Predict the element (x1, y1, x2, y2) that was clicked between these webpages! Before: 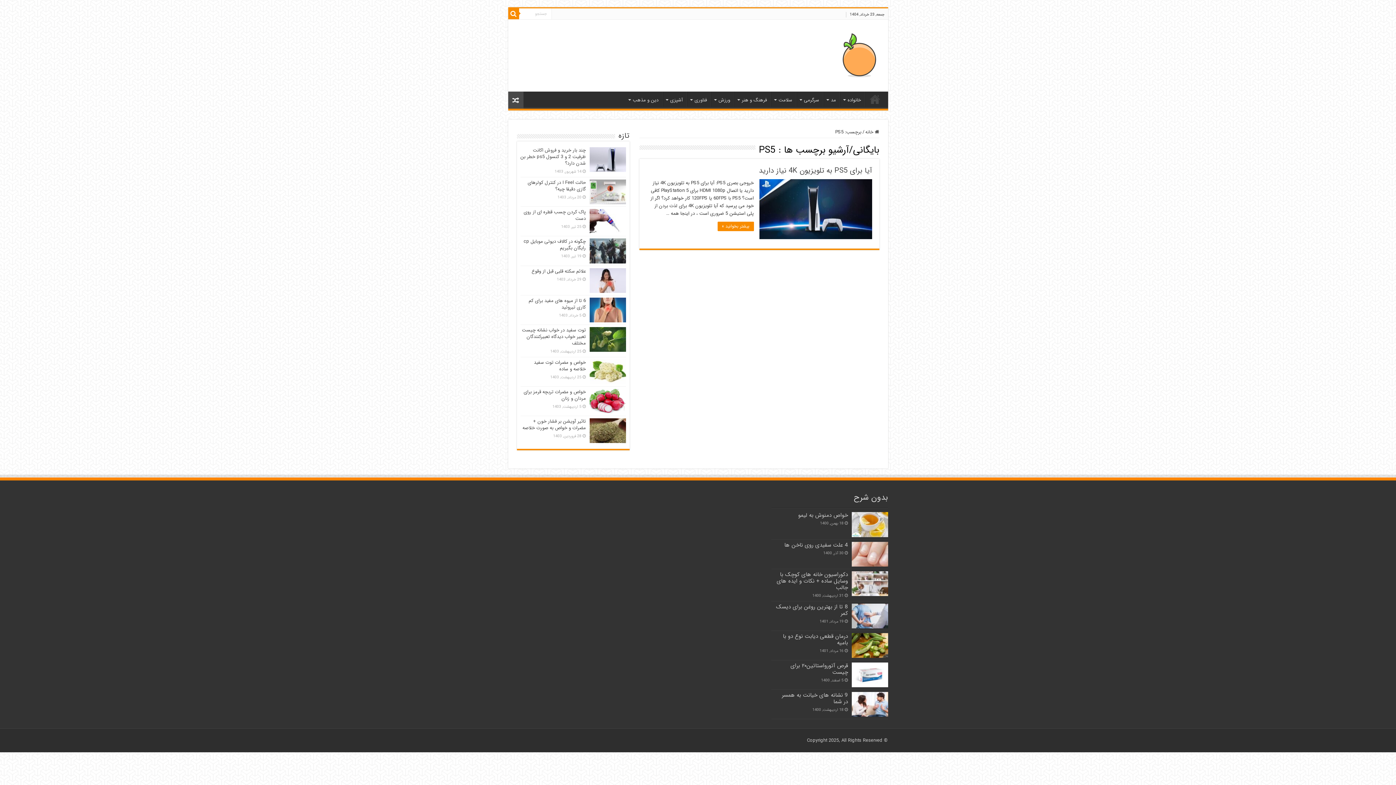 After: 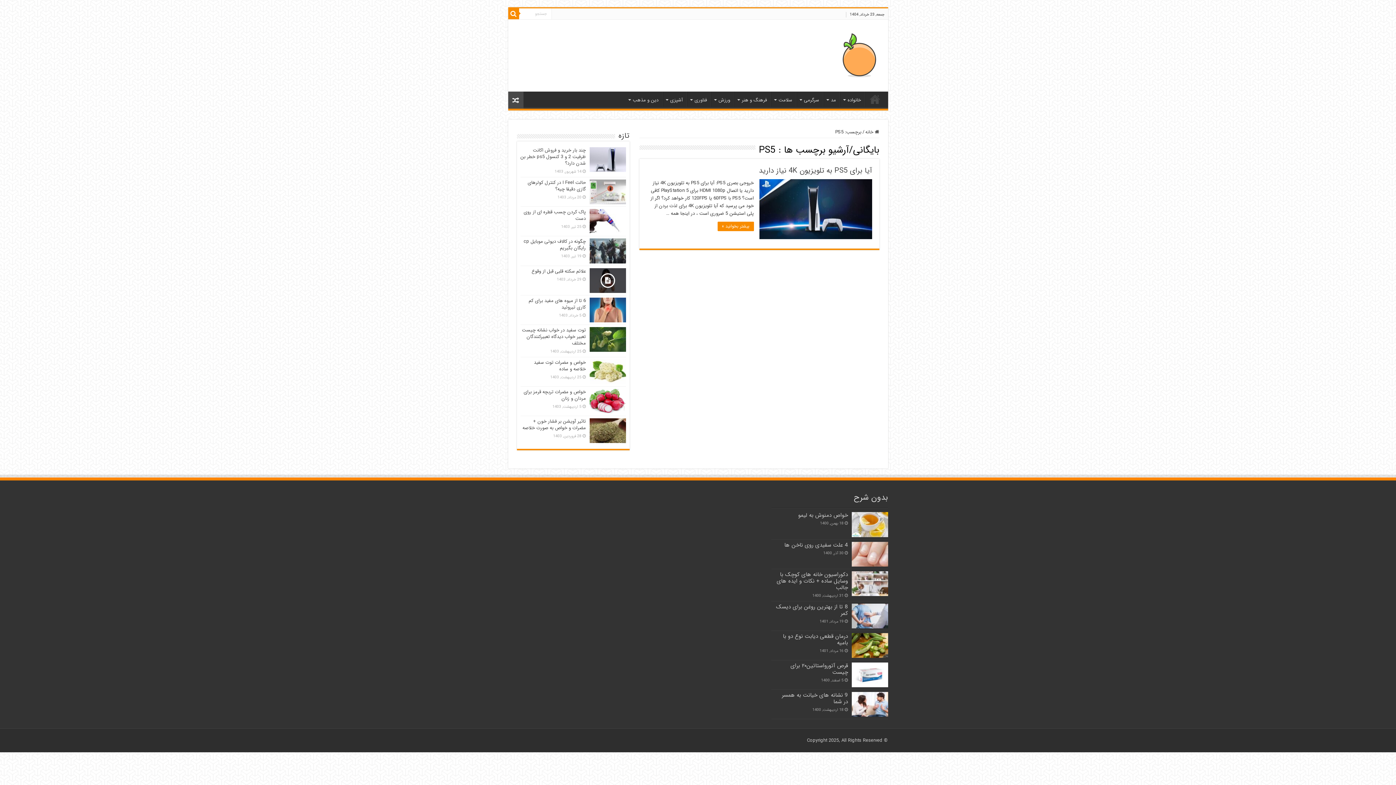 Action: bbox: (589, 268, 626, 292)